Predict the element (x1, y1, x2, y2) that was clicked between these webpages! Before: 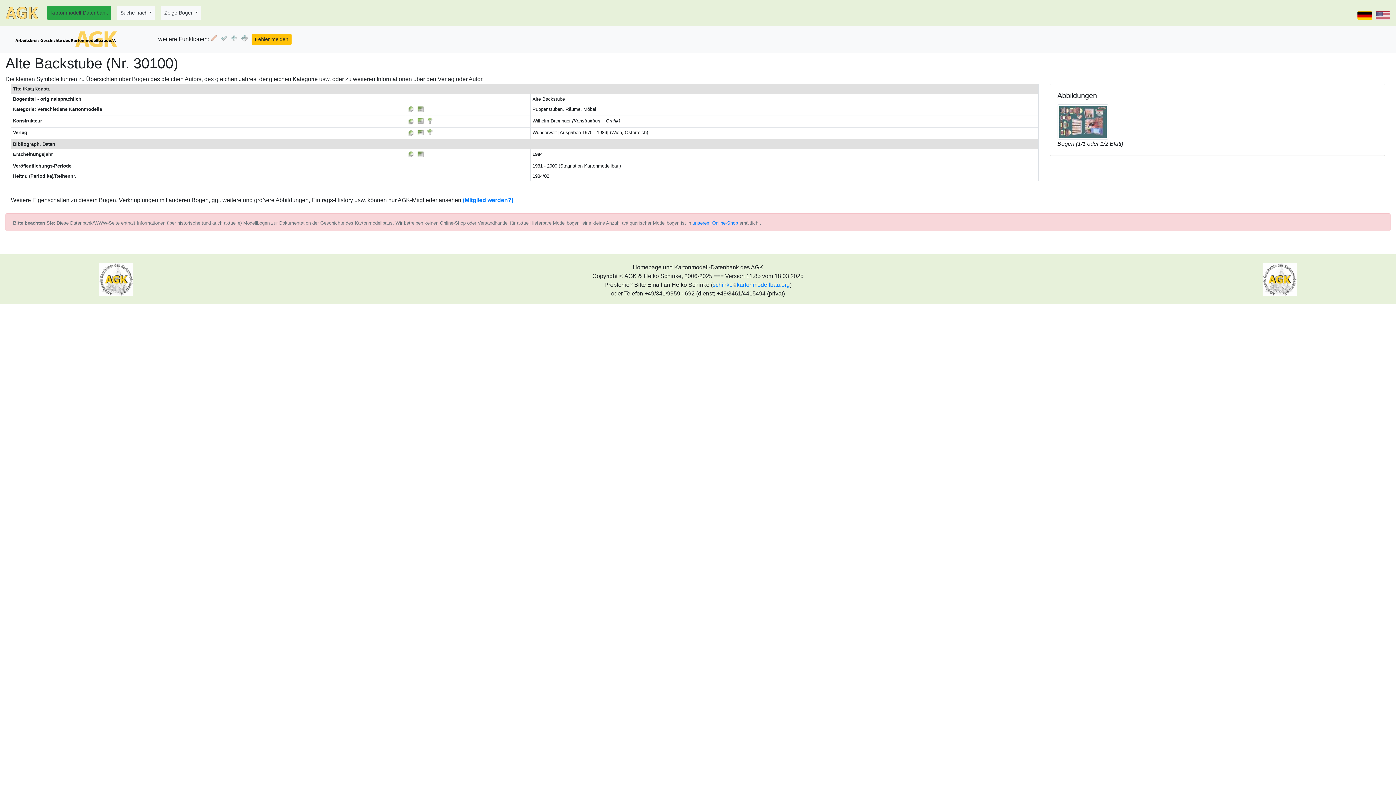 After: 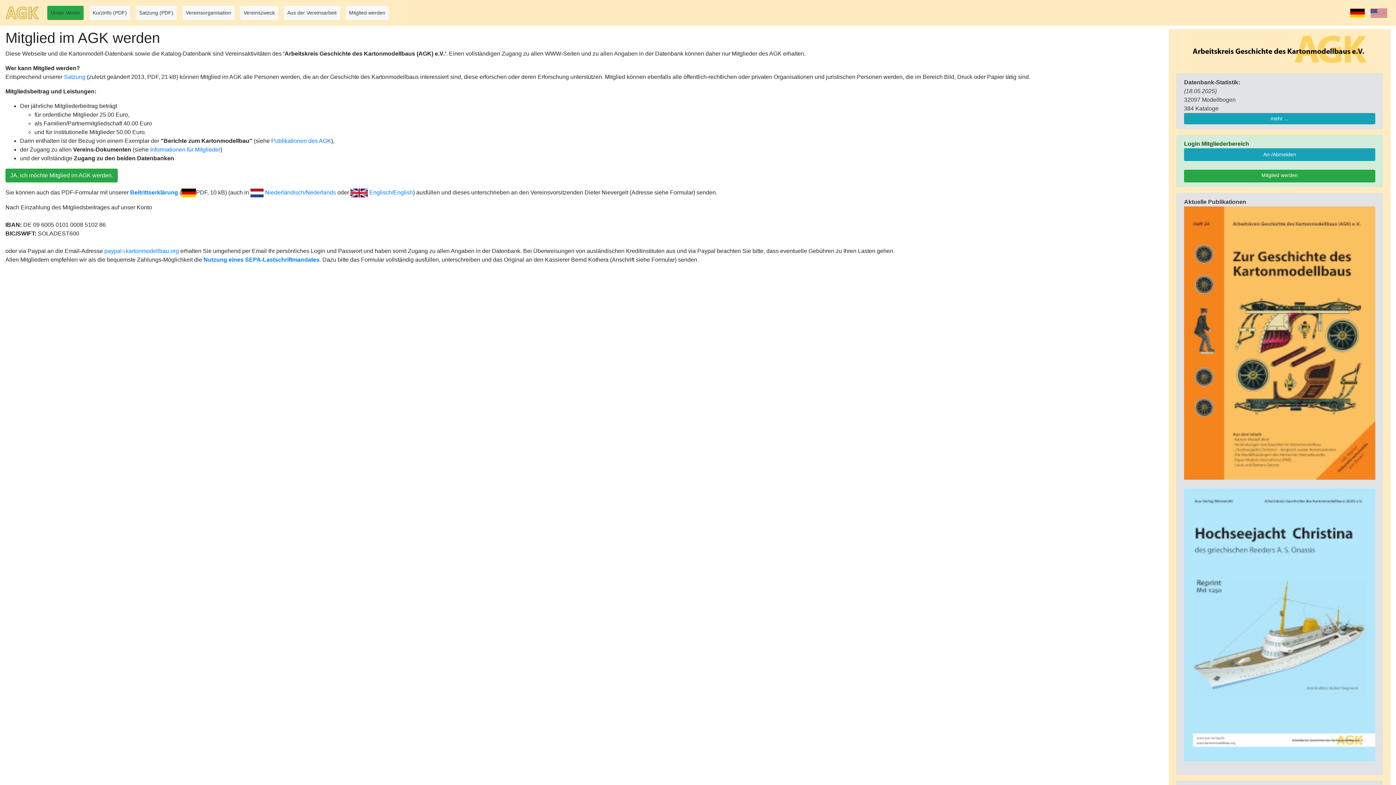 Action: label: (Mitglied werden?) bbox: (462, 197, 513, 203)